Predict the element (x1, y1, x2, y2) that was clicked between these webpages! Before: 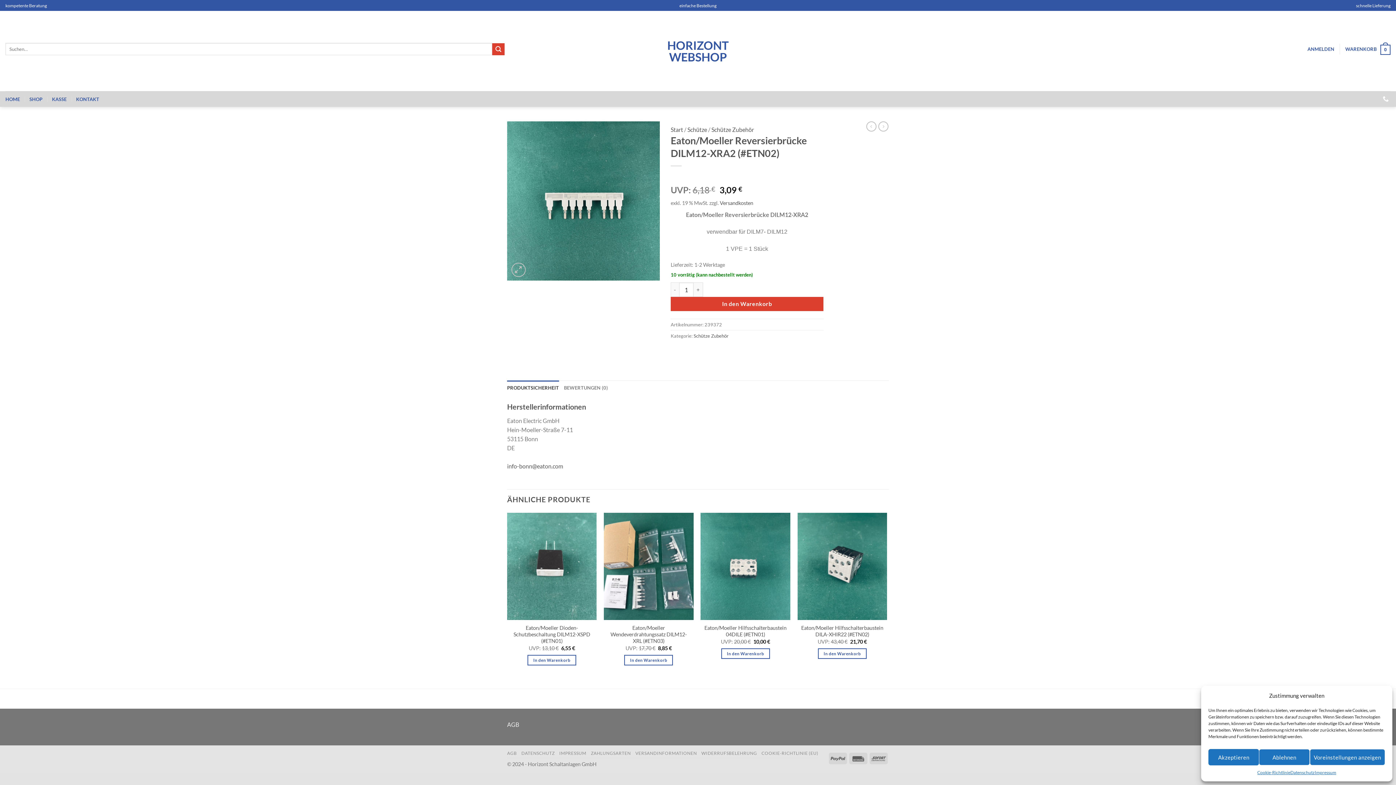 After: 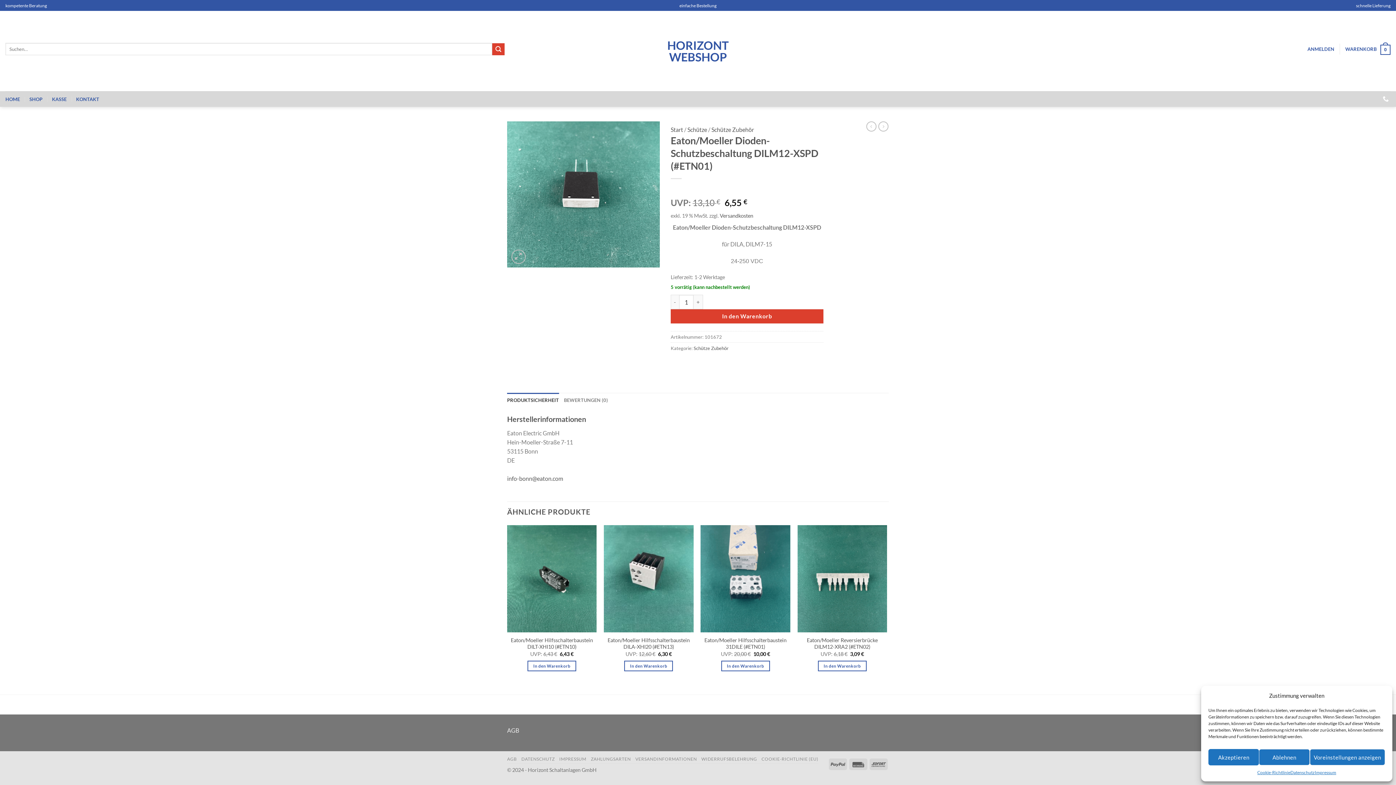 Action: label: Eaton/Moeller Dioden-Schutzbeschaltung DILM12-XSPD (#ETN01) bbox: (510, 625, 593, 644)